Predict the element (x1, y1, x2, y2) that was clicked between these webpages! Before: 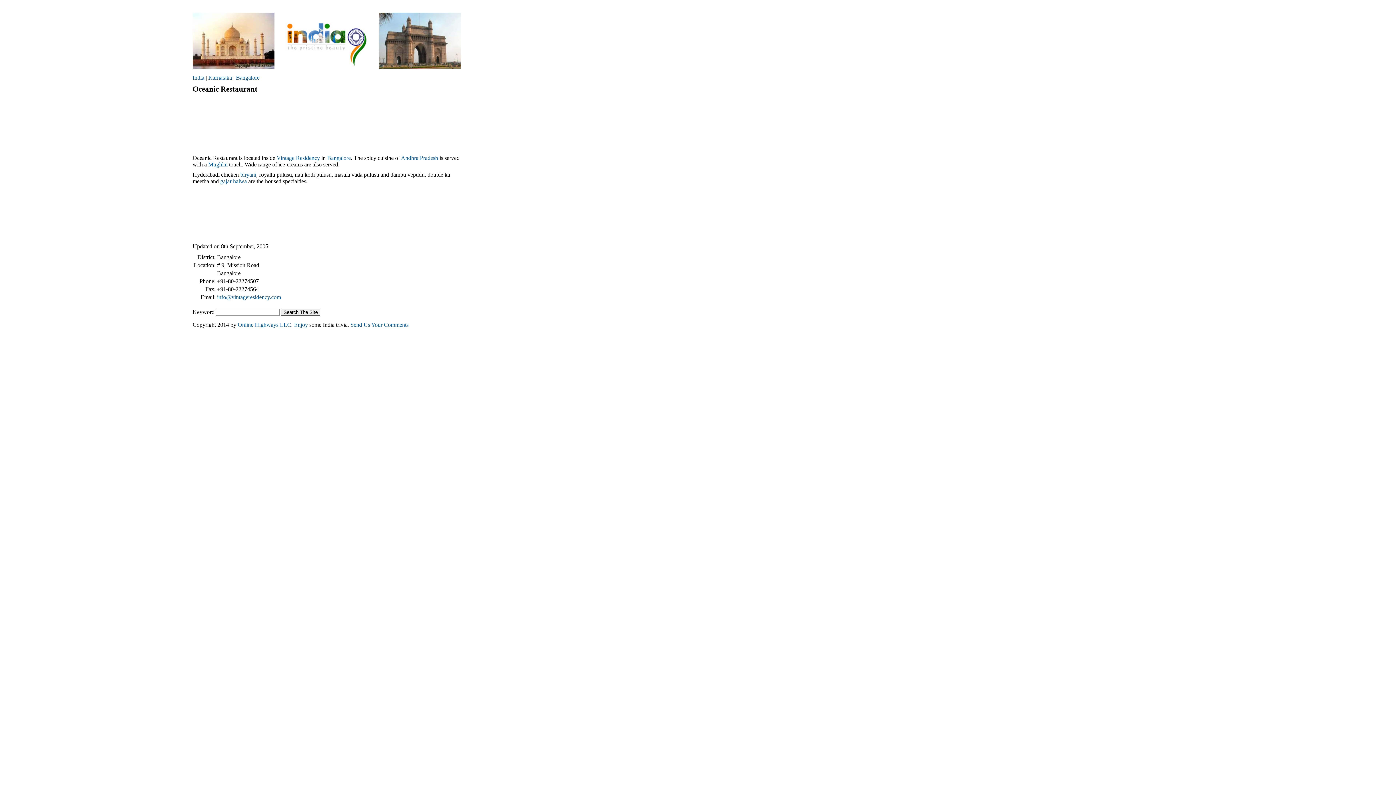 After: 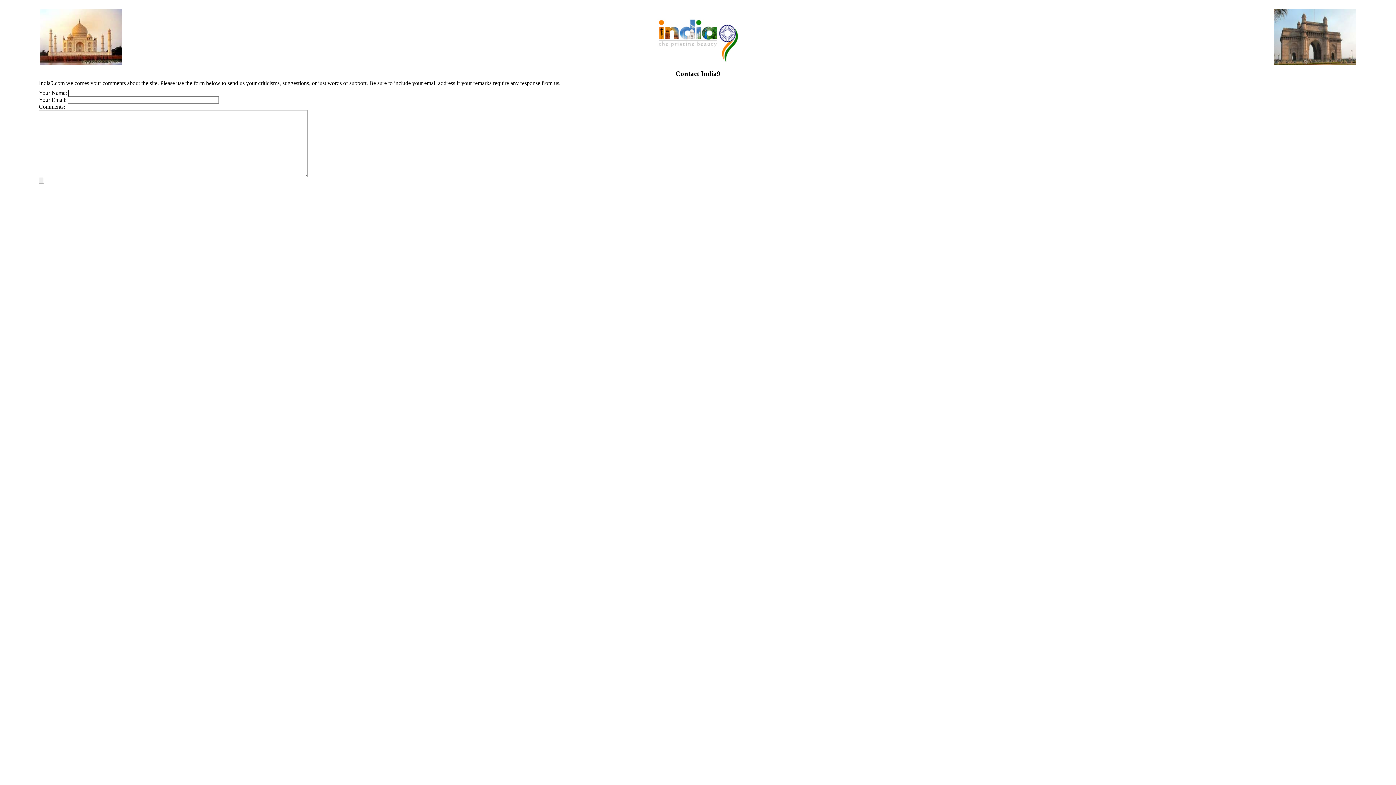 Action: label: Send Us Your Comments bbox: (350, 321, 408, 327)